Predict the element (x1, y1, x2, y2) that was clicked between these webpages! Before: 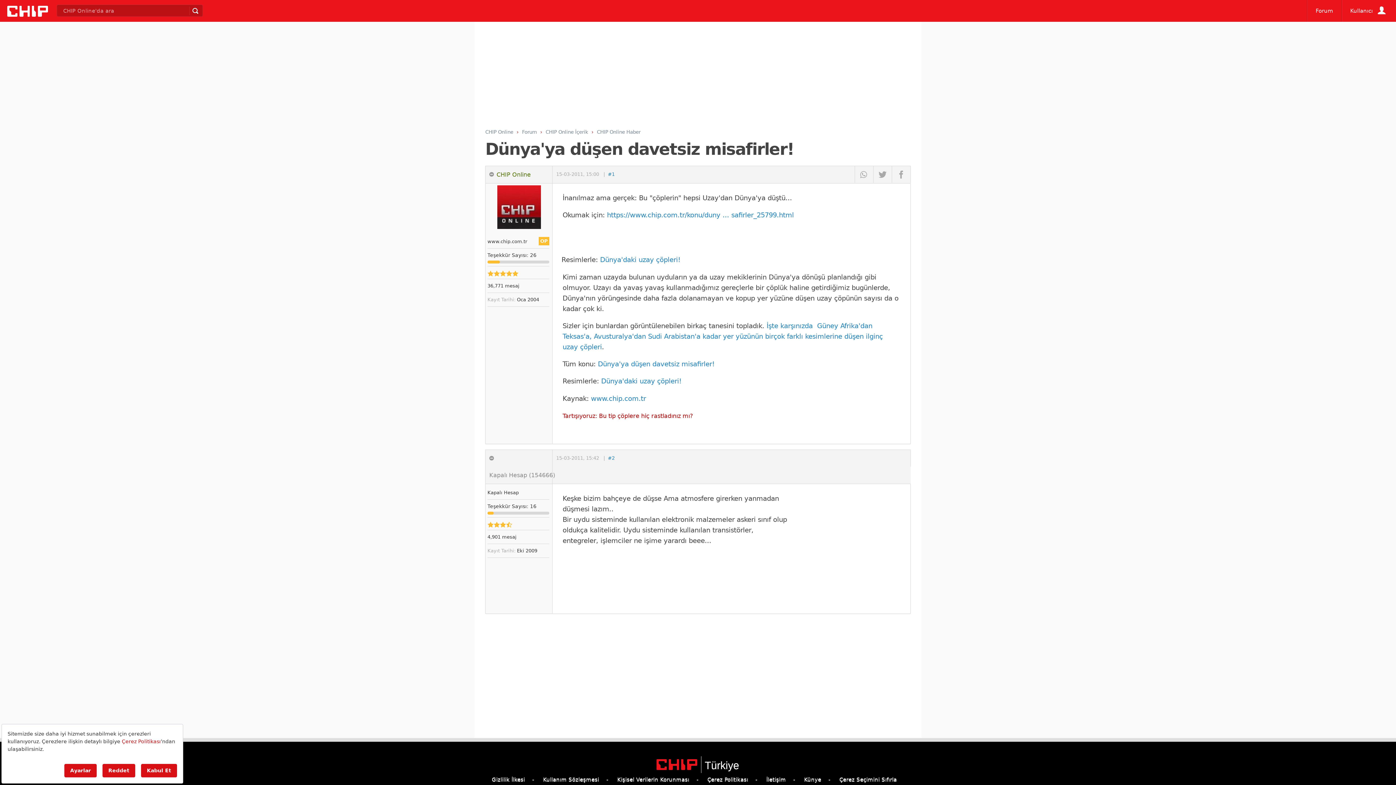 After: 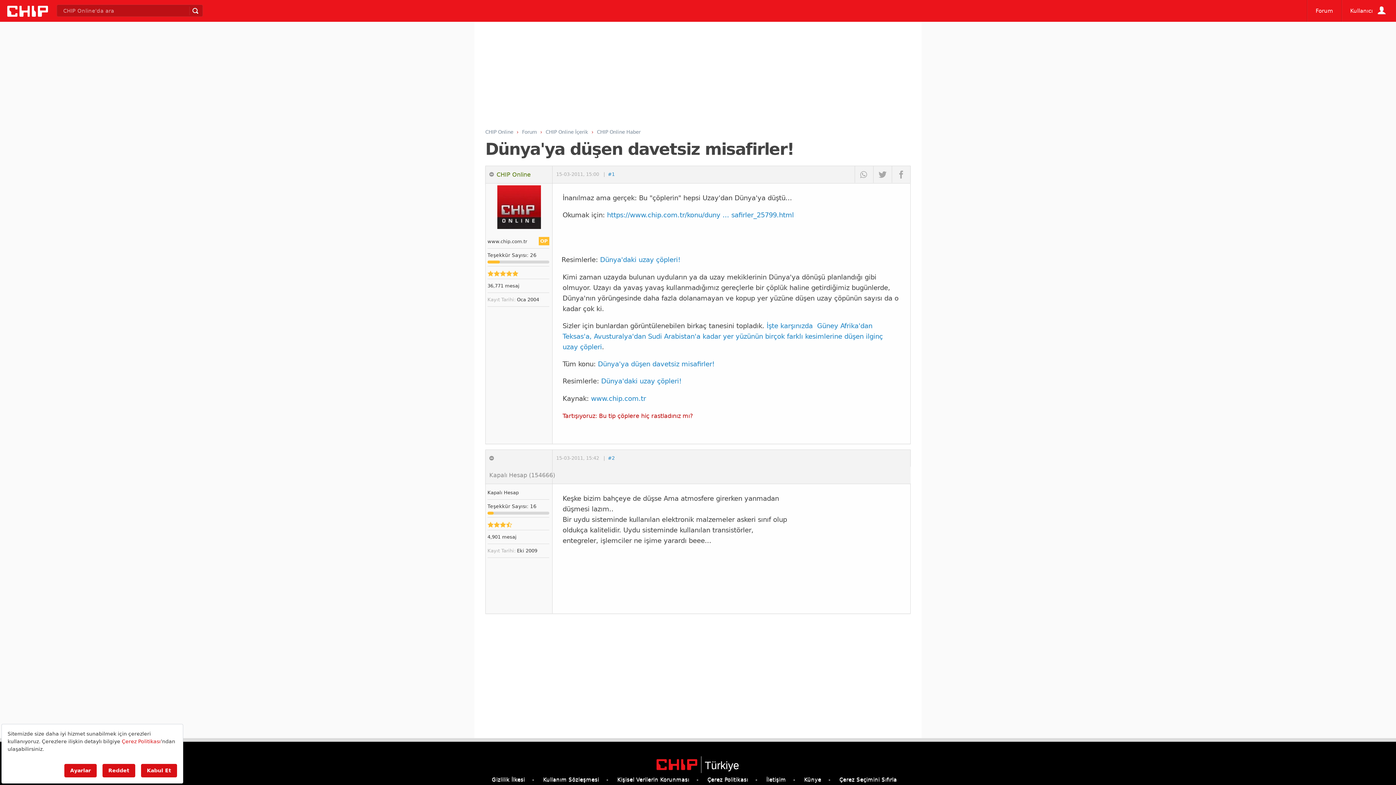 Action: bbox: (766, 776, 795, 782) label: İletişim